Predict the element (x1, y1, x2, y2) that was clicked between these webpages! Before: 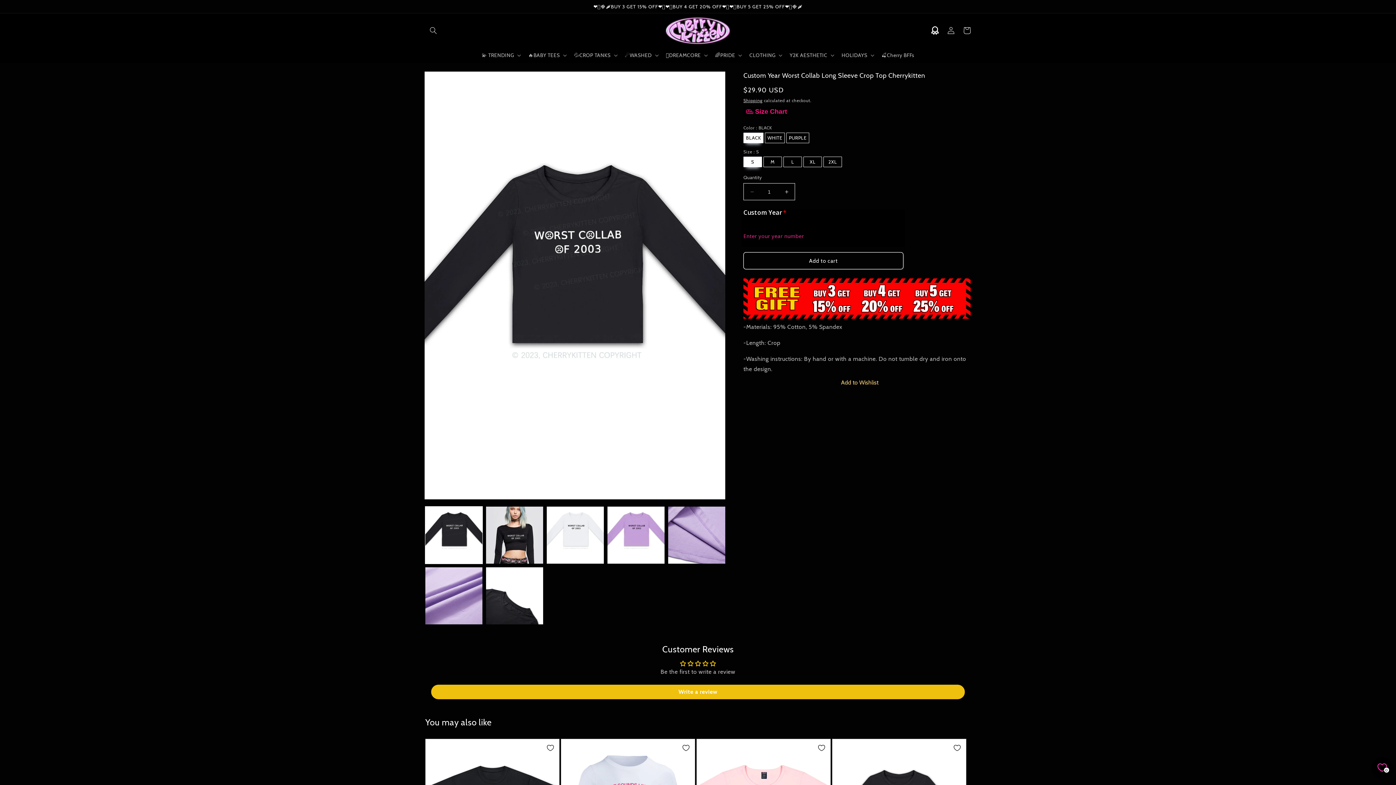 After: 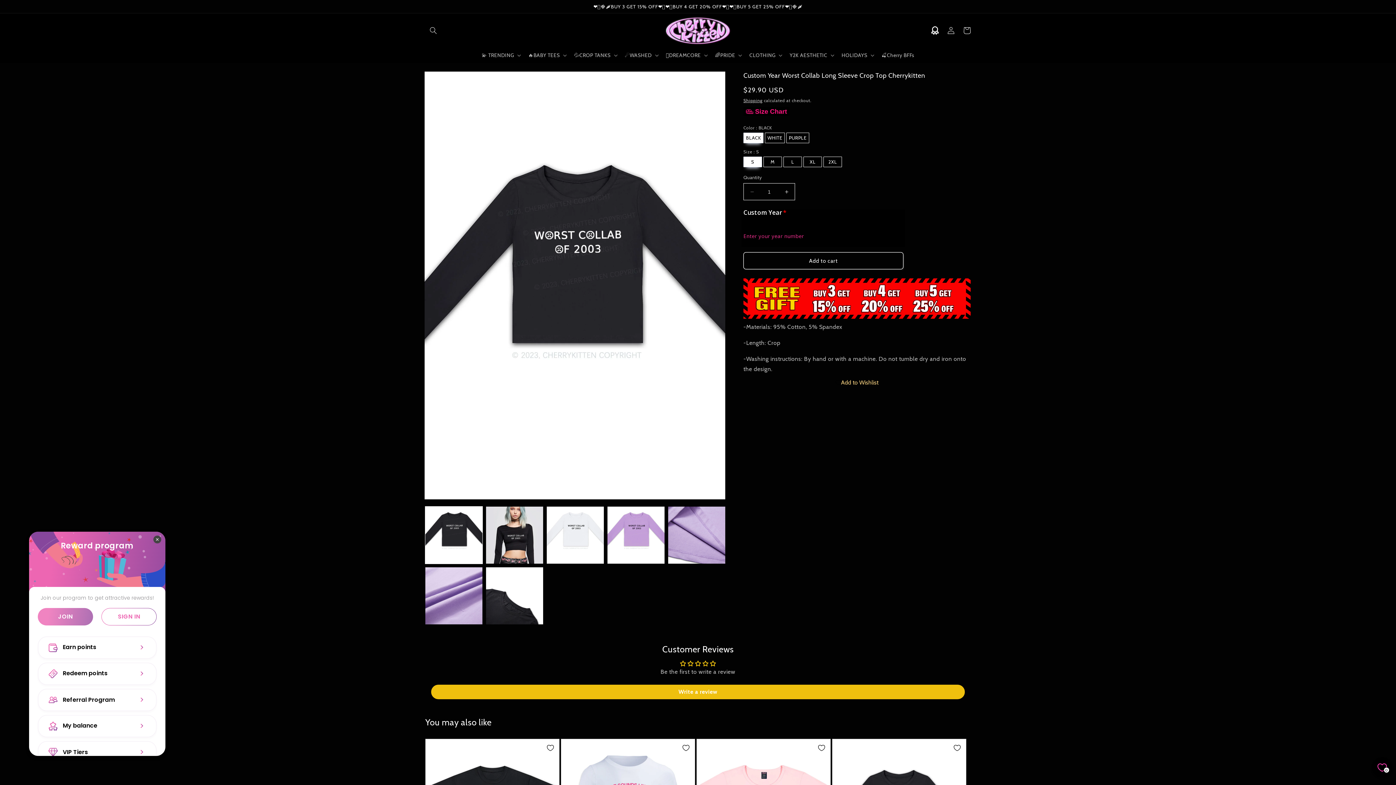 Action: bbox: (927, 22, 943, 38)